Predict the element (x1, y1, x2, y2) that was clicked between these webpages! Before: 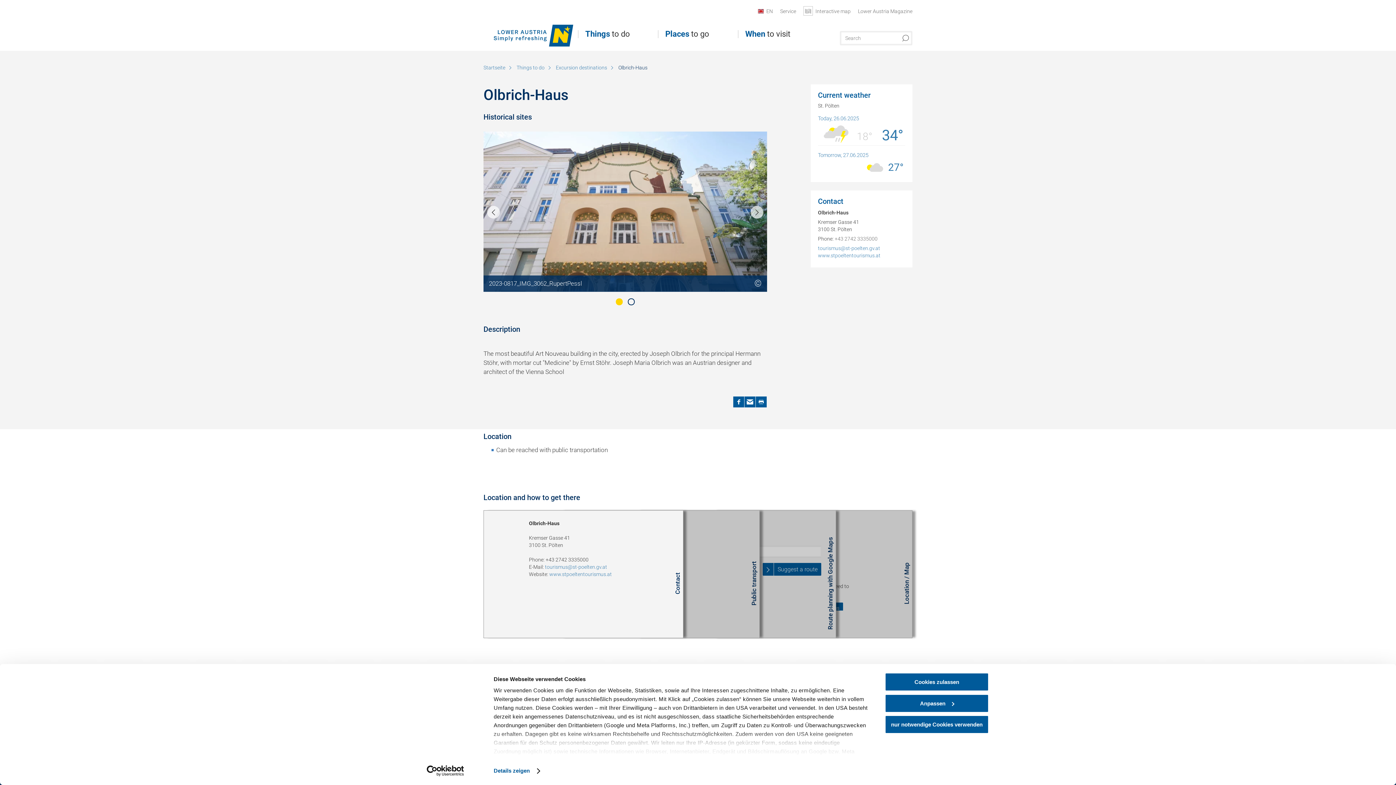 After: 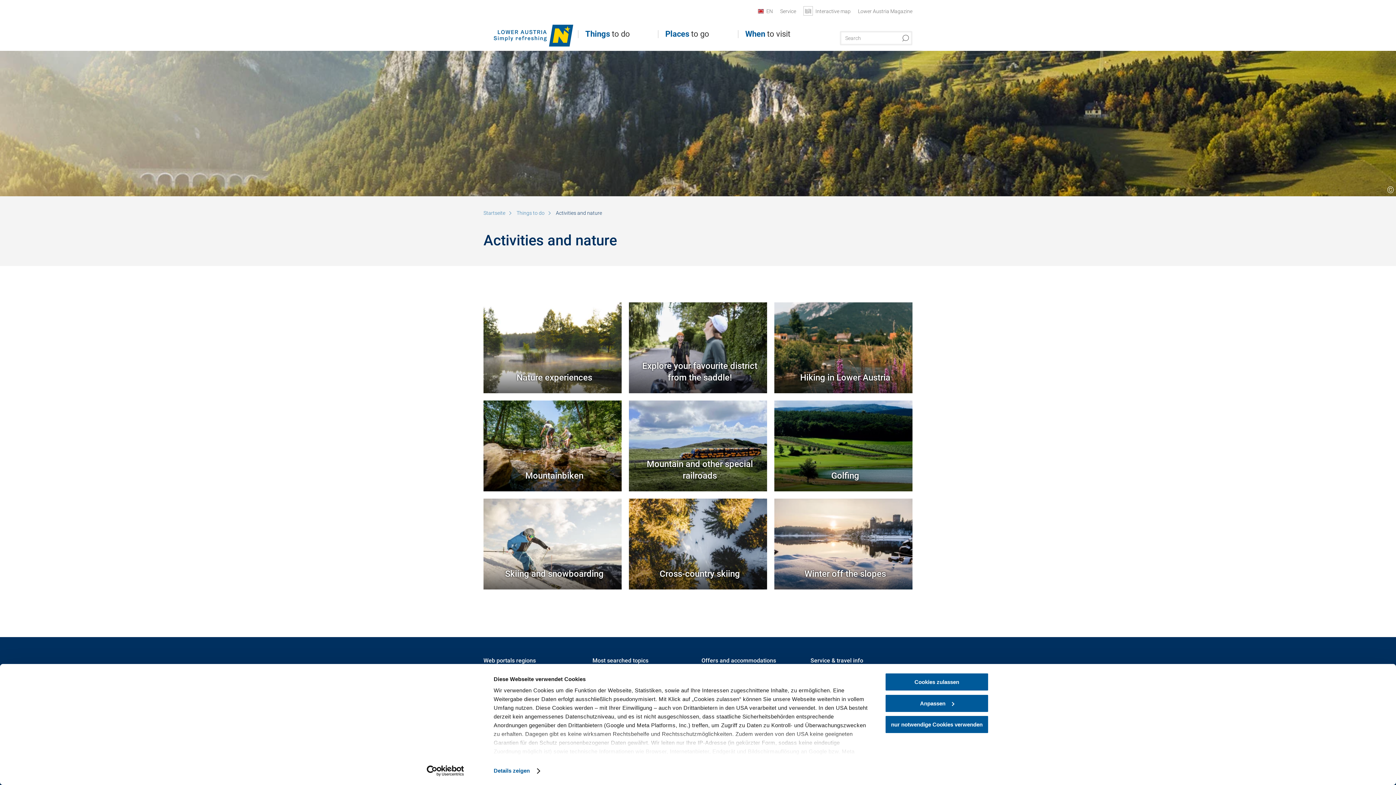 Action: label: Things to do bbox: (516, 64, 544, 70)